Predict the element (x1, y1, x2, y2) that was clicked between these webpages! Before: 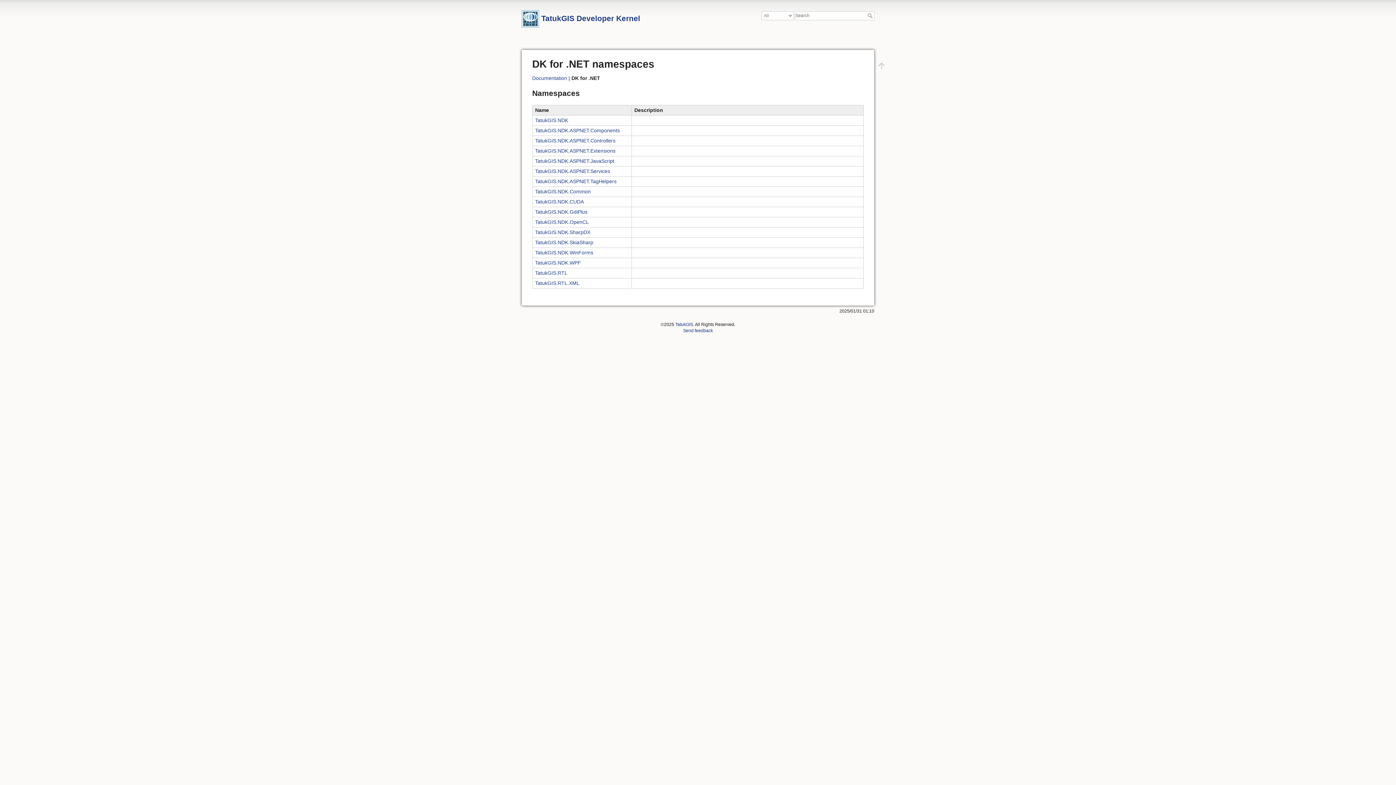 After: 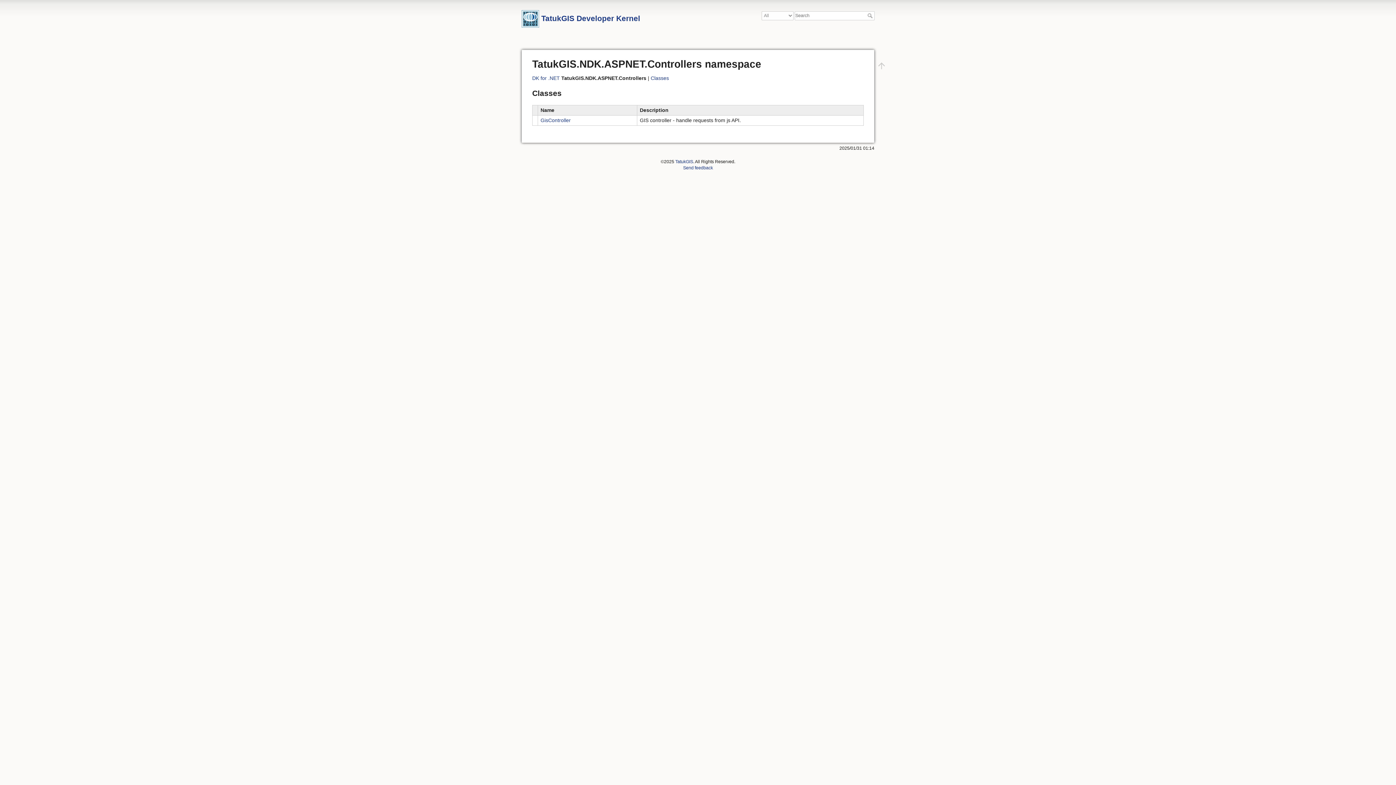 Action: bbox: (535, 137, 615, 143) label: TatukGIS.NDK.ASPNET.Controllers